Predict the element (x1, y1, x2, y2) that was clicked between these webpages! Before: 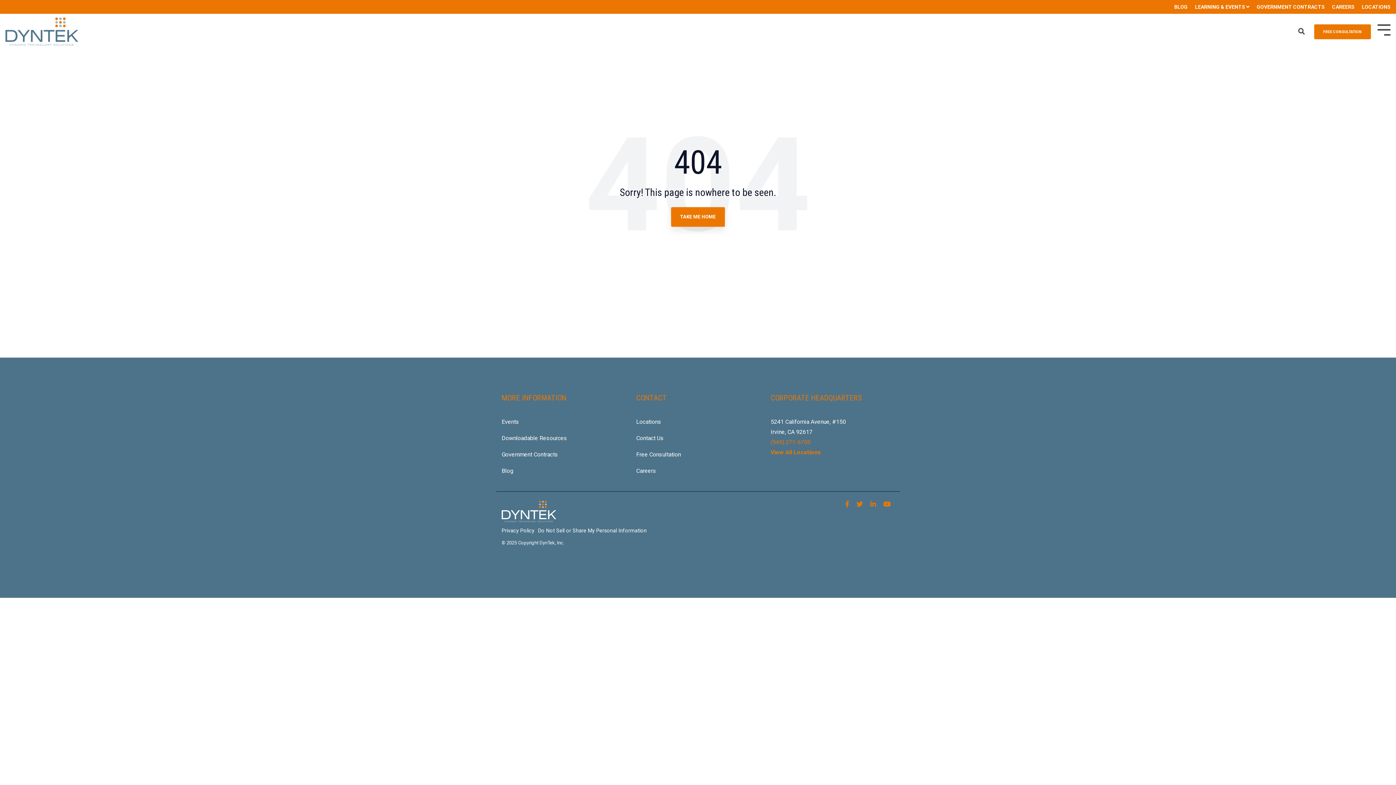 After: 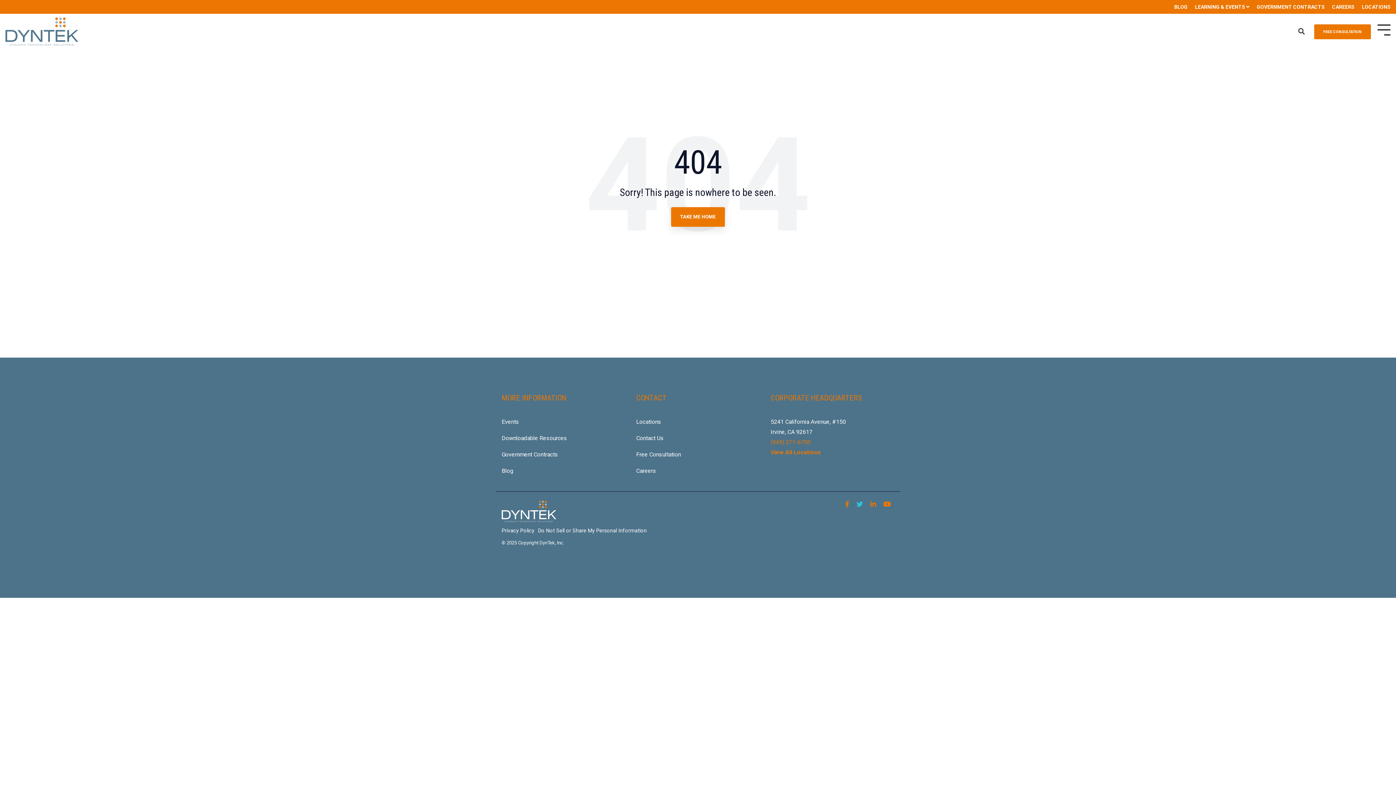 Action: bbox: (854, 498, 865, 508)